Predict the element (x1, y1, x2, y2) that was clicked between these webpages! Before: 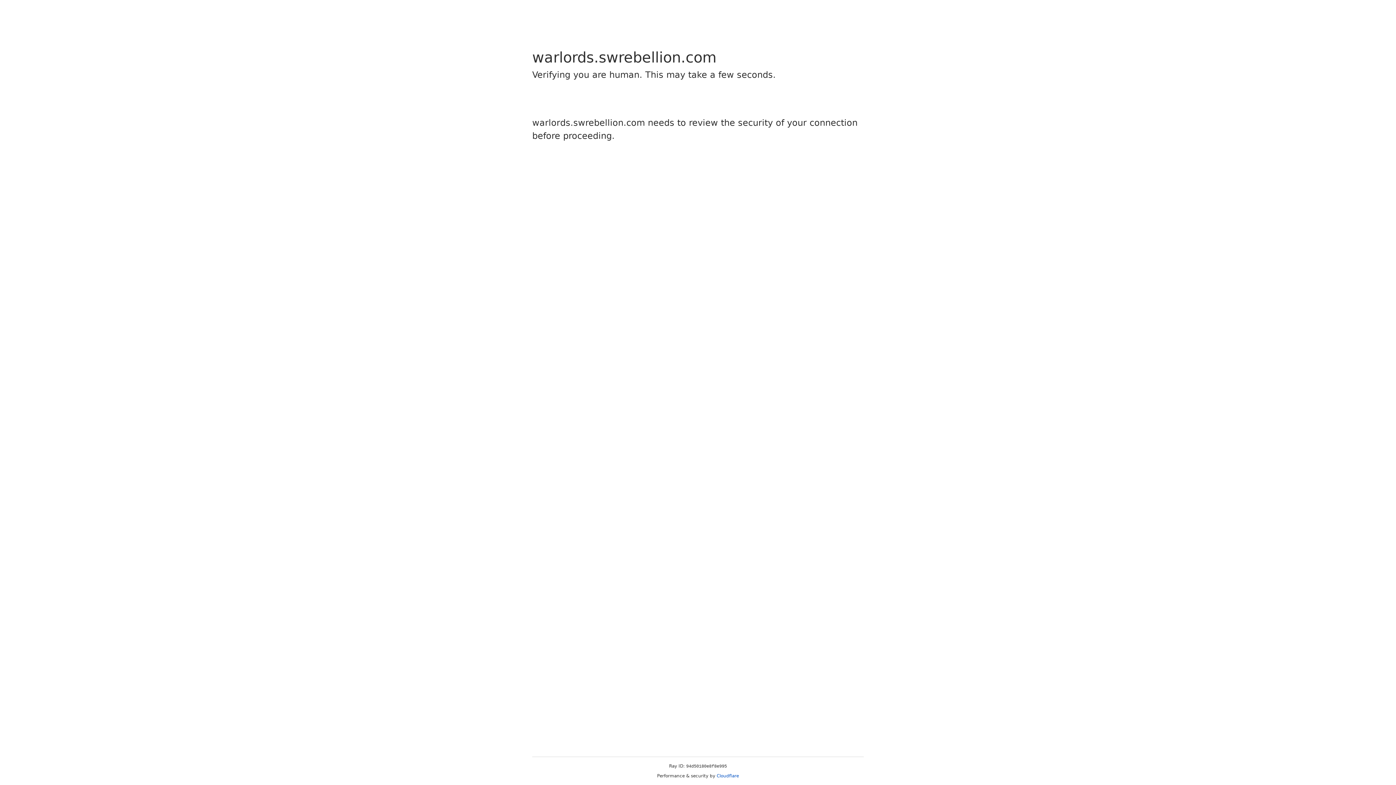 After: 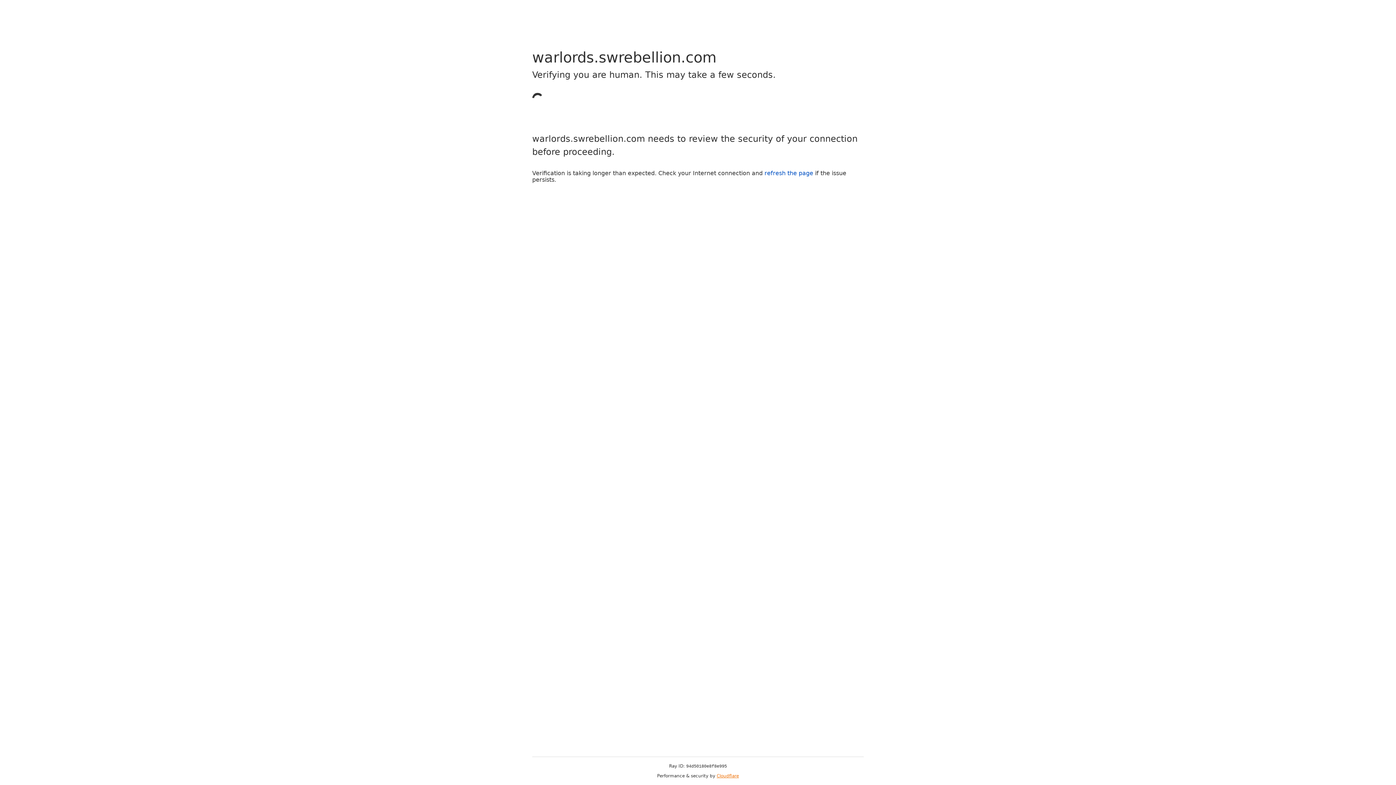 Action: label: Cloudflare bbox: (716, 773, 739, 778)